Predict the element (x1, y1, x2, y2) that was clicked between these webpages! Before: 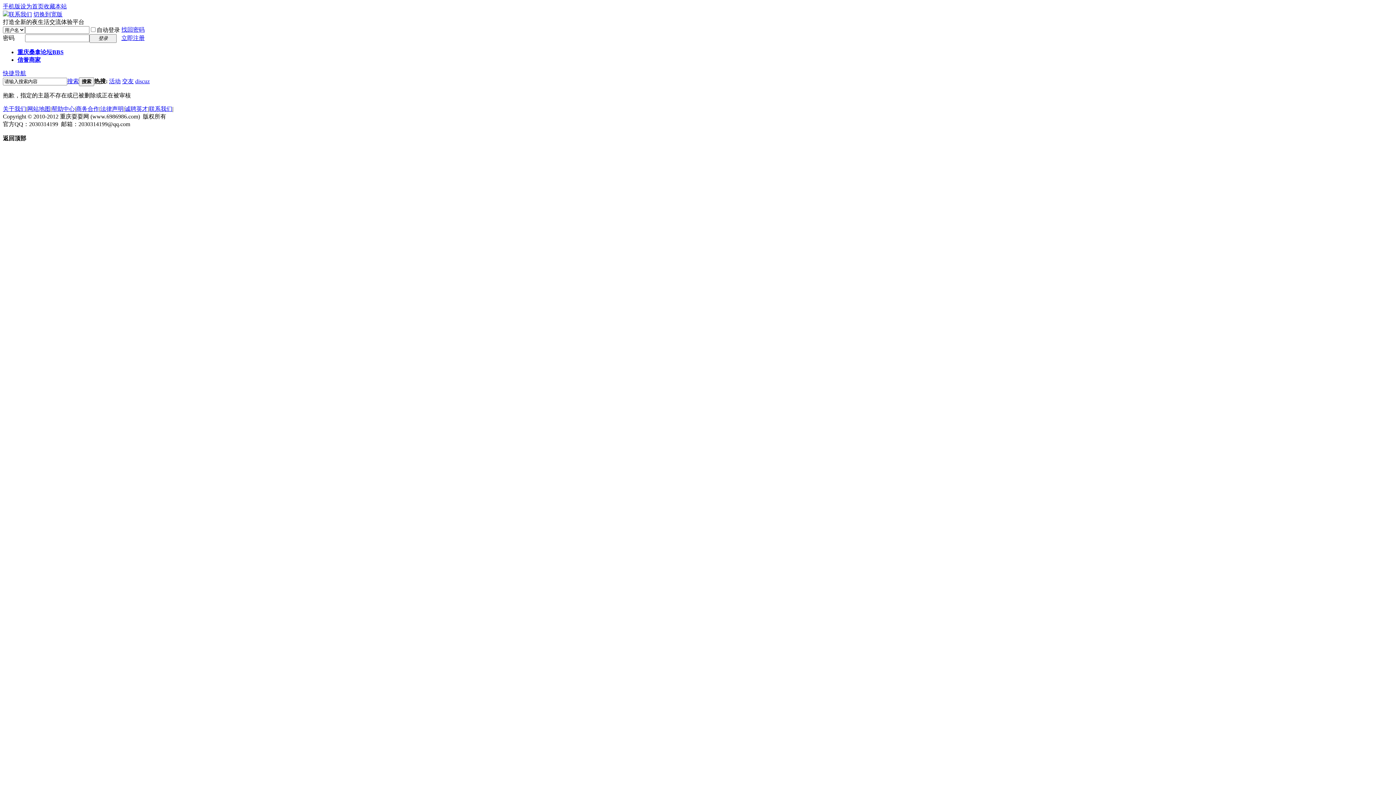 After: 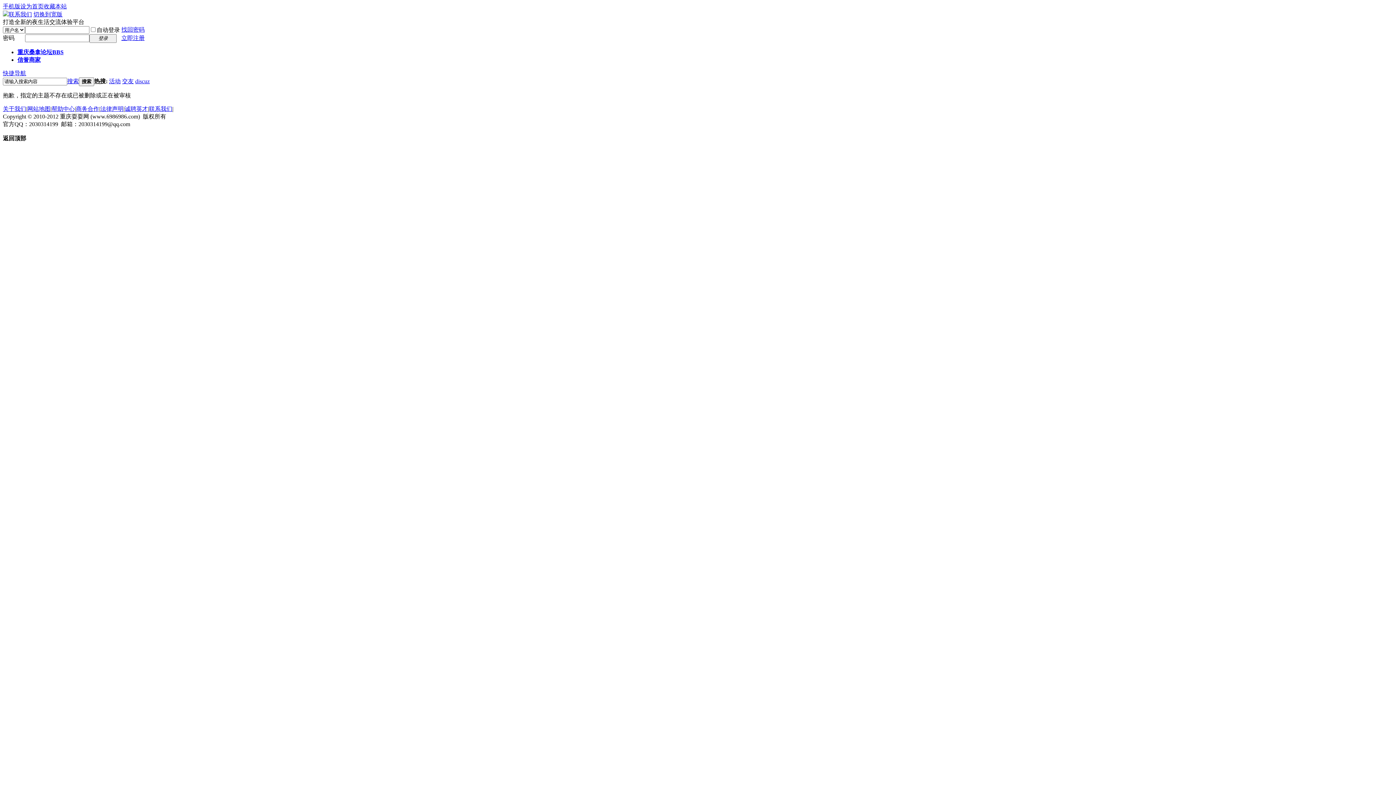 Action: label: 快捷导航 bbox: (2, 70, 26, 76)